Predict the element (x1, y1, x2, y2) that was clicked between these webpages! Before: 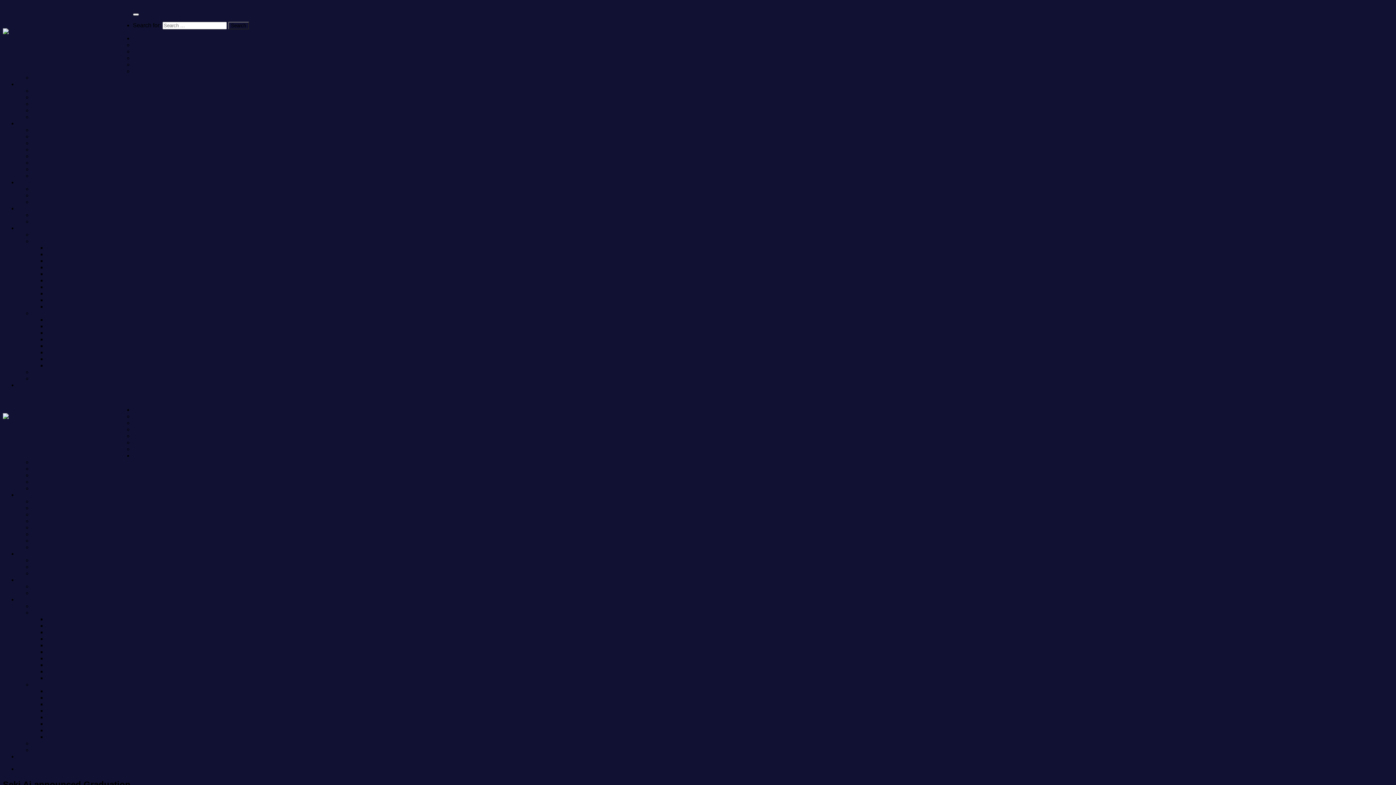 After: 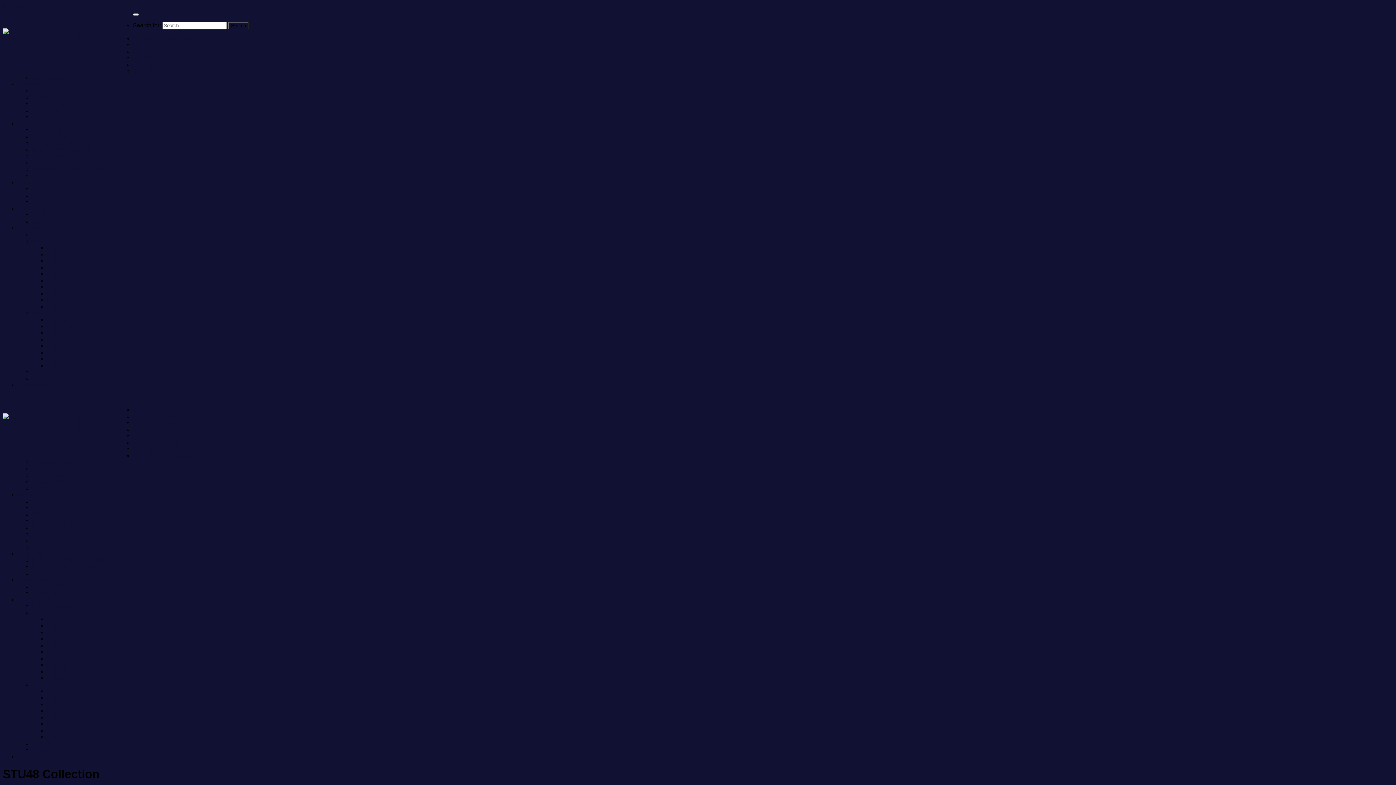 Action: bbox: (132, 446, 179, 452) label: STU48 Collection